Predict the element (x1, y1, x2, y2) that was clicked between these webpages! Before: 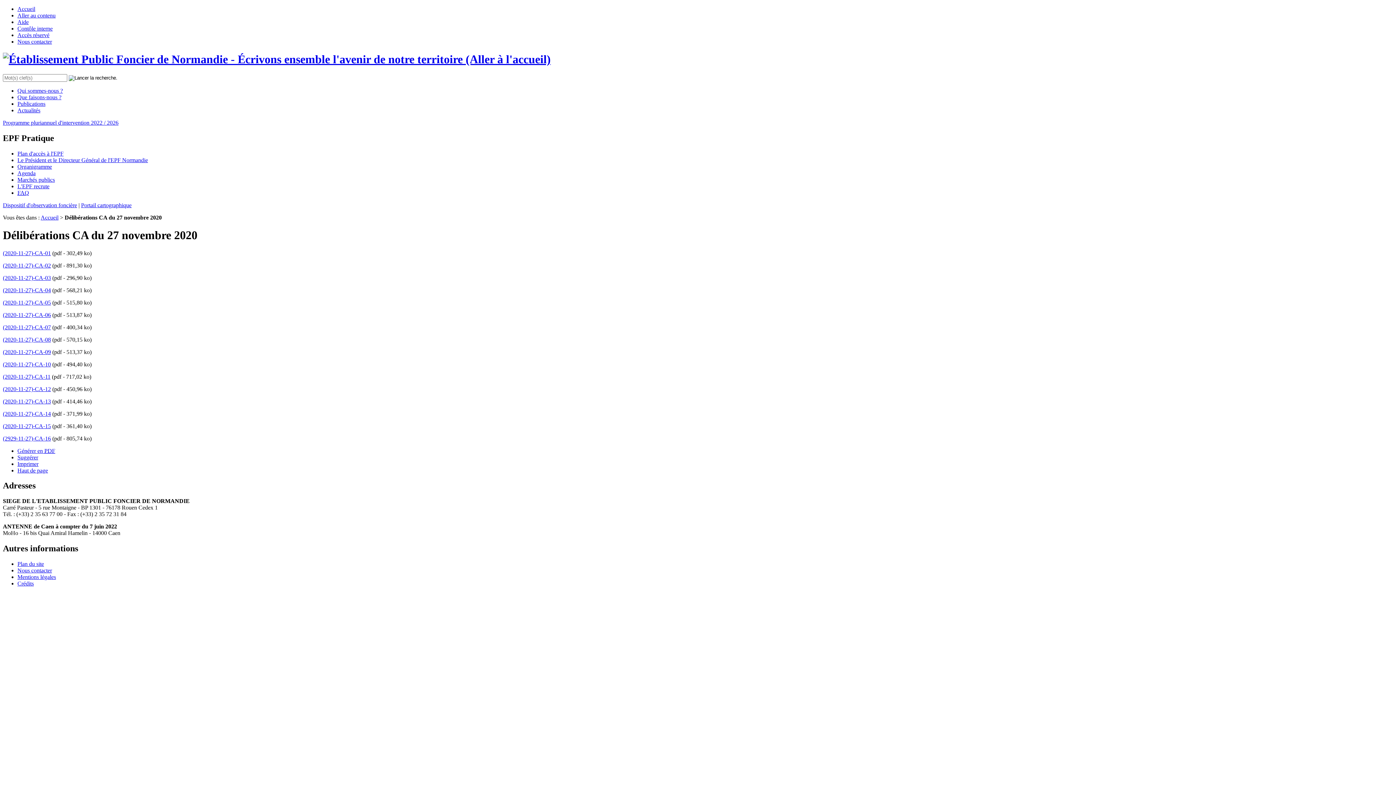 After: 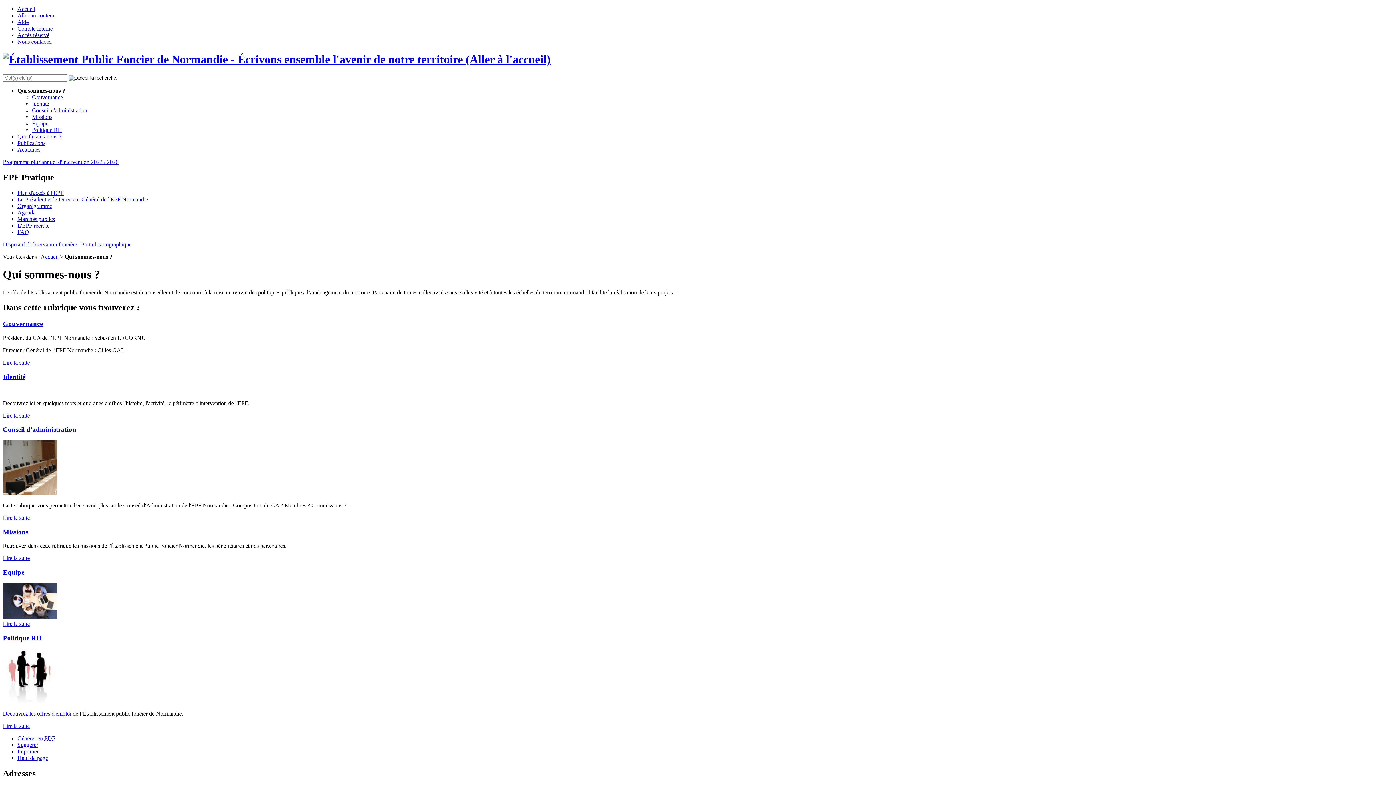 Action: bbox: (17, 87, 62, 93) label: Qui sommes-nous ?